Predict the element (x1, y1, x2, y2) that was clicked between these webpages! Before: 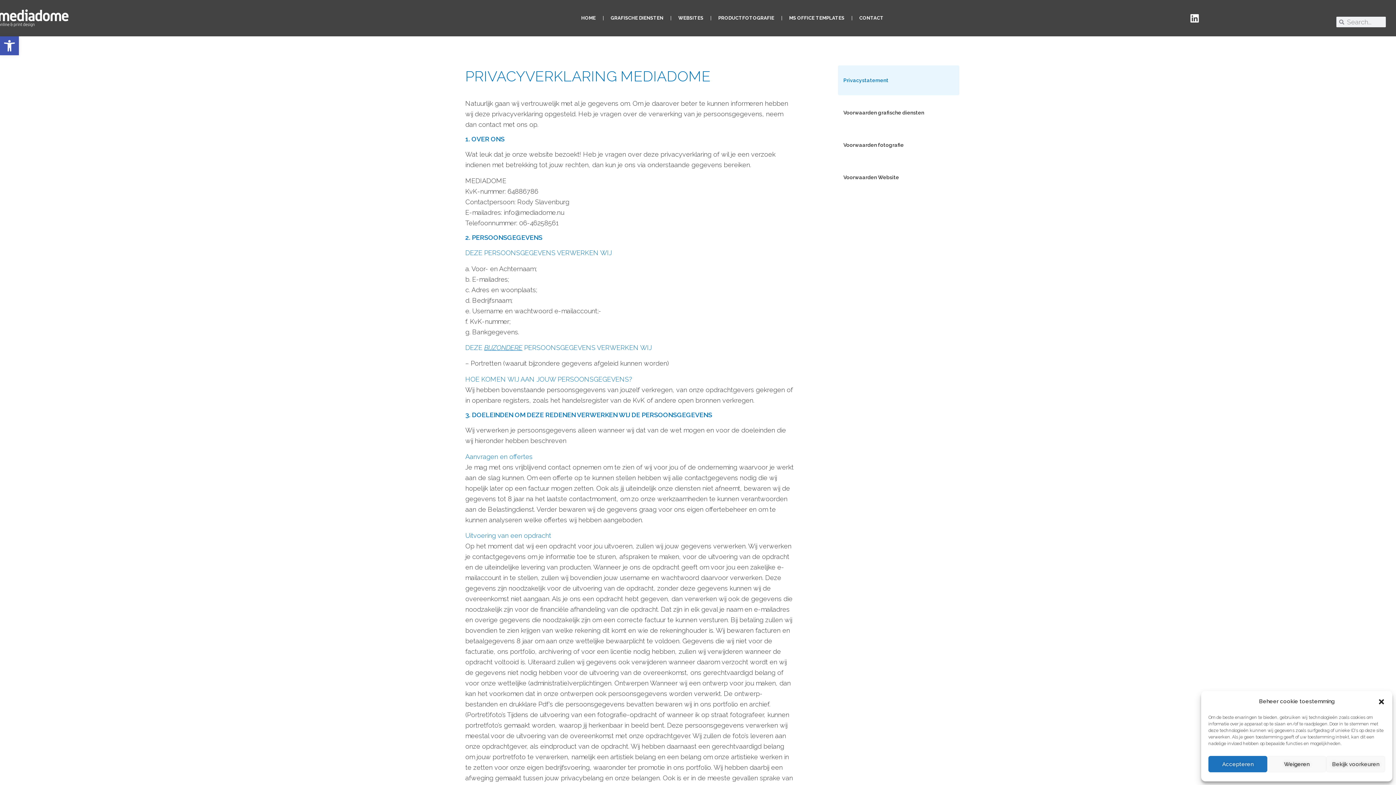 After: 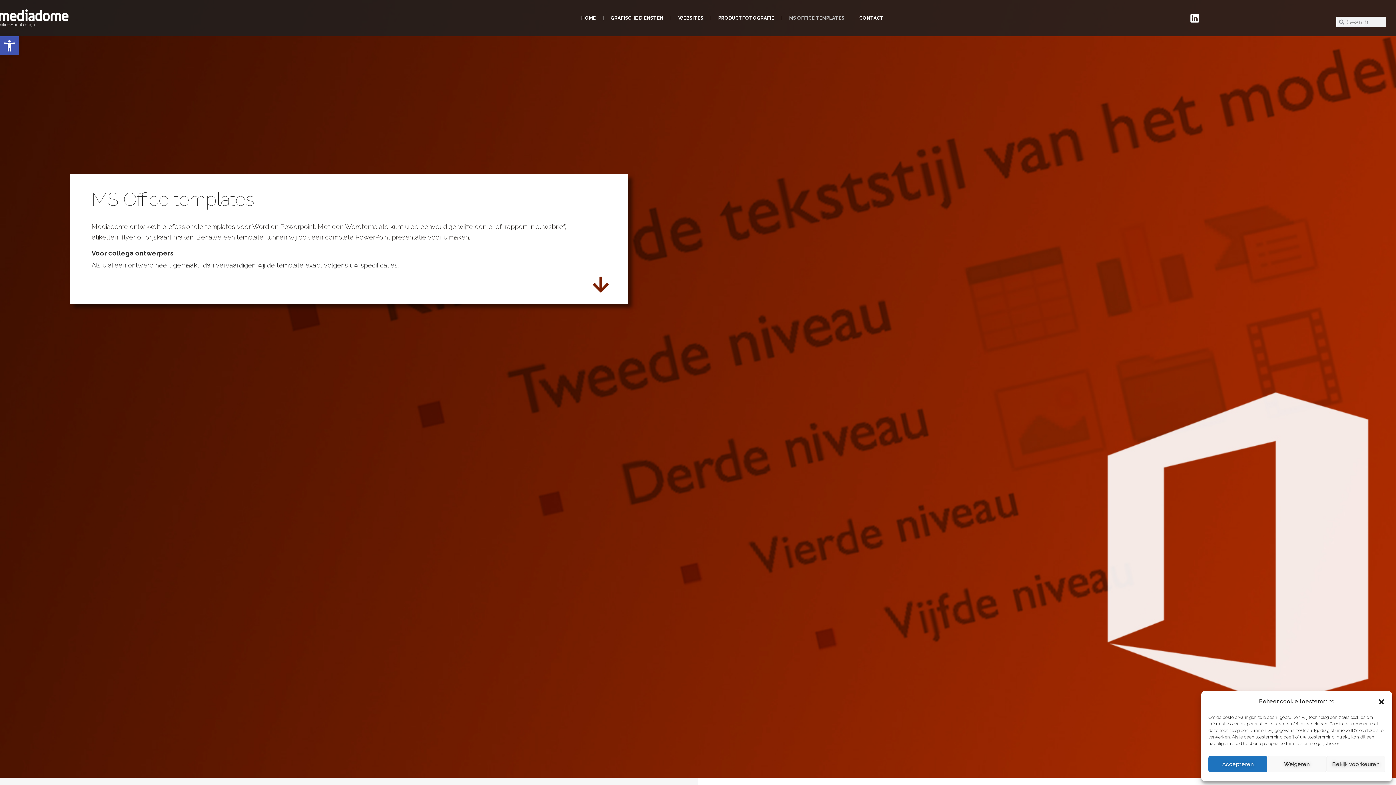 Action: label: MS OFFICE TEMPLATES bbox: (789, 0, 844, 36)